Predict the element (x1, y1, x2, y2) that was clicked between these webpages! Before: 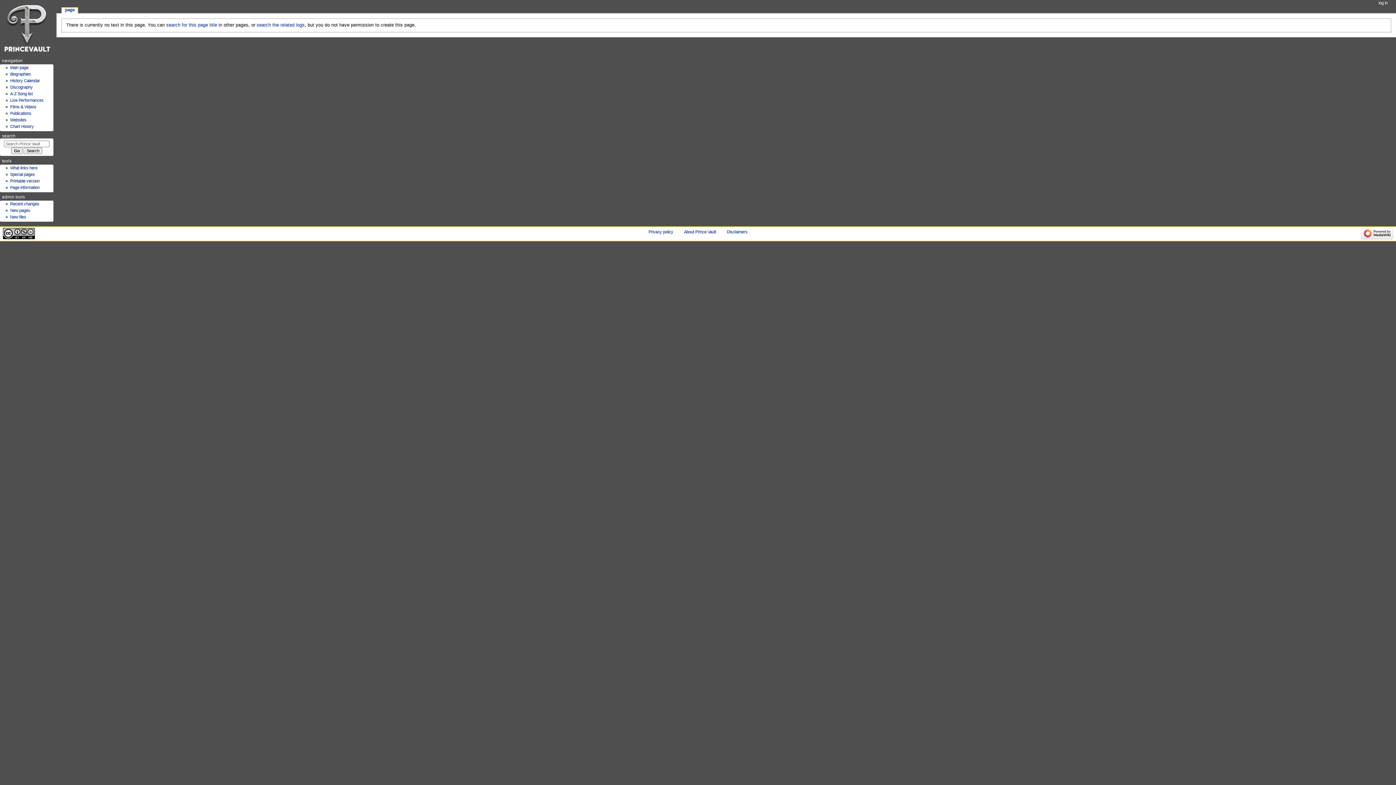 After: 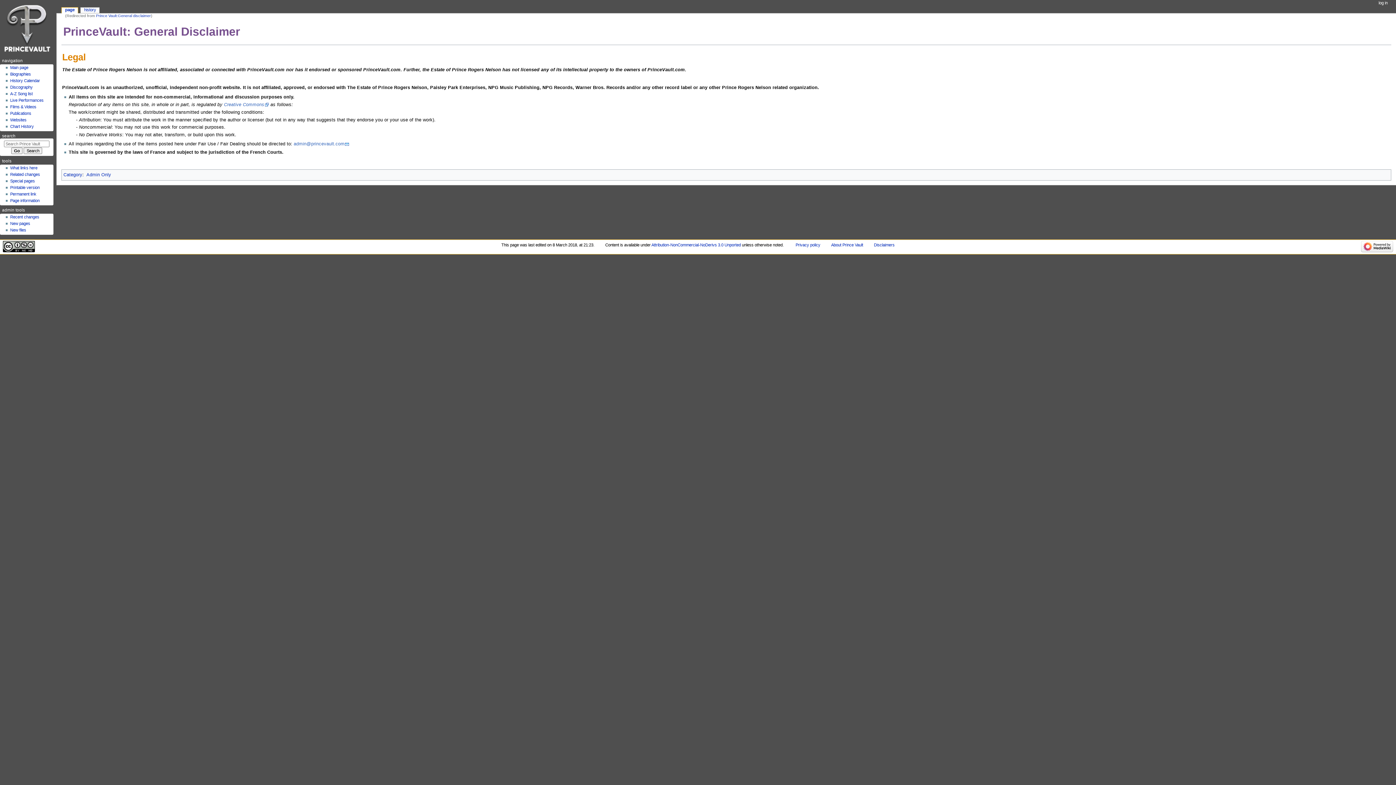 Action: bbox: (726, 229, 747, 234) label: Disclaimers